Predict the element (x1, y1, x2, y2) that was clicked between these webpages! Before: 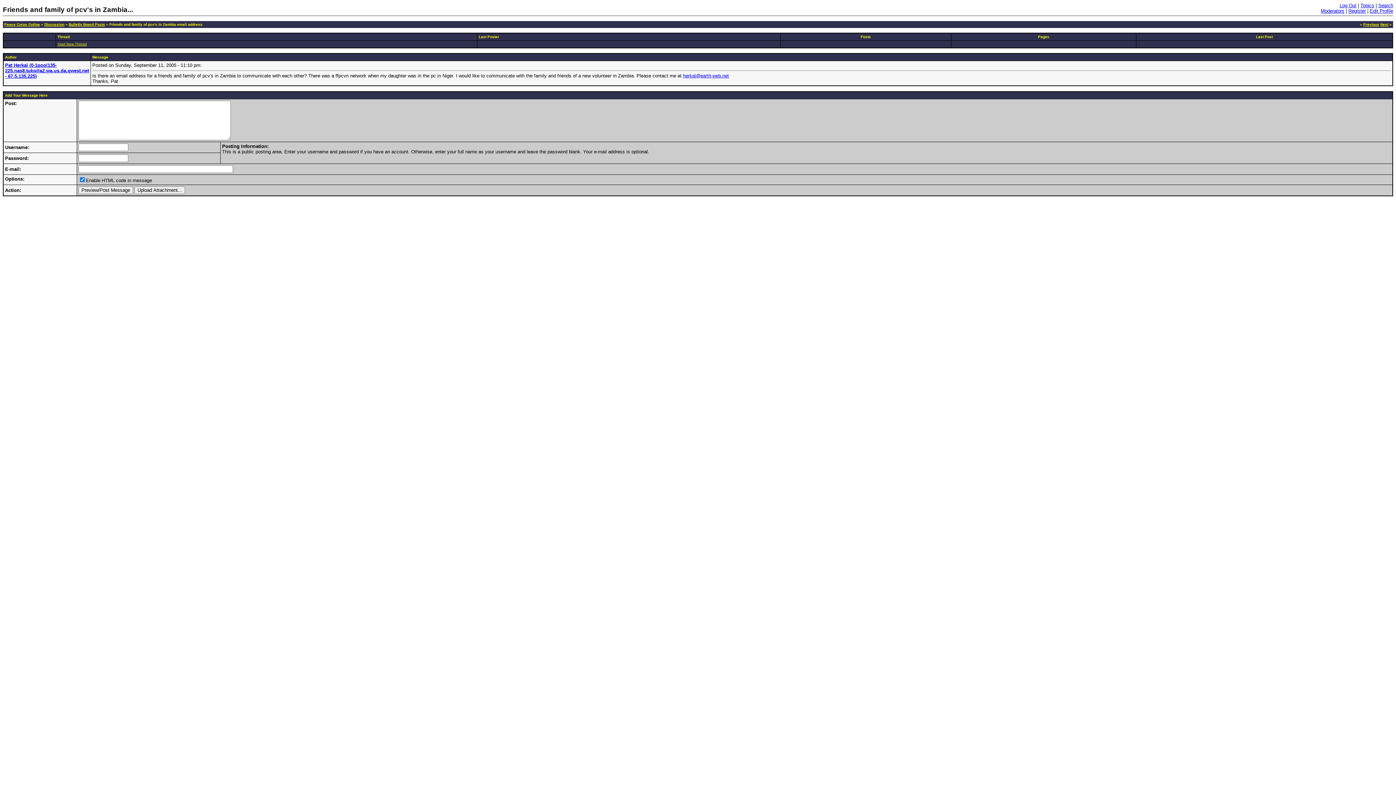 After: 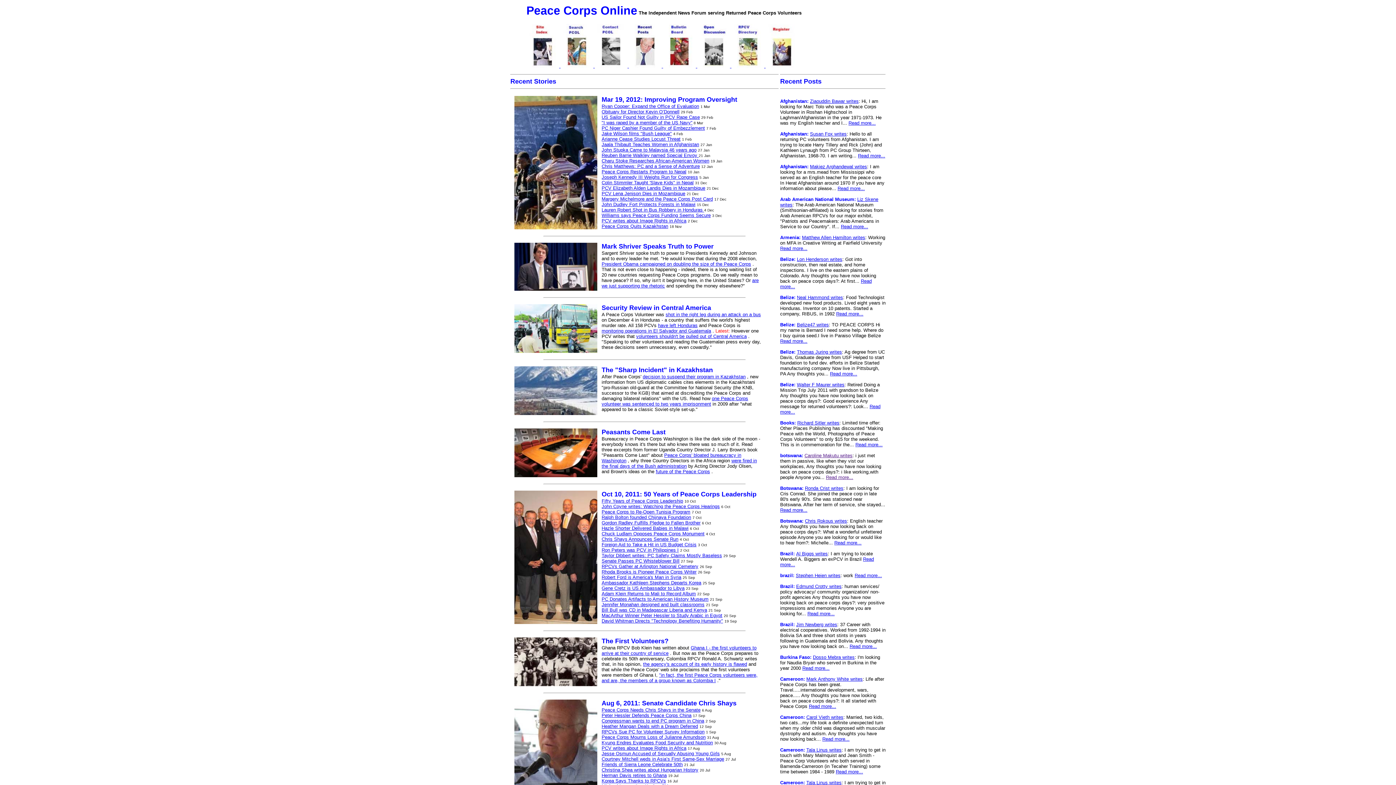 Action: label: Topics bbox: (1360, 2, 1374, 8)